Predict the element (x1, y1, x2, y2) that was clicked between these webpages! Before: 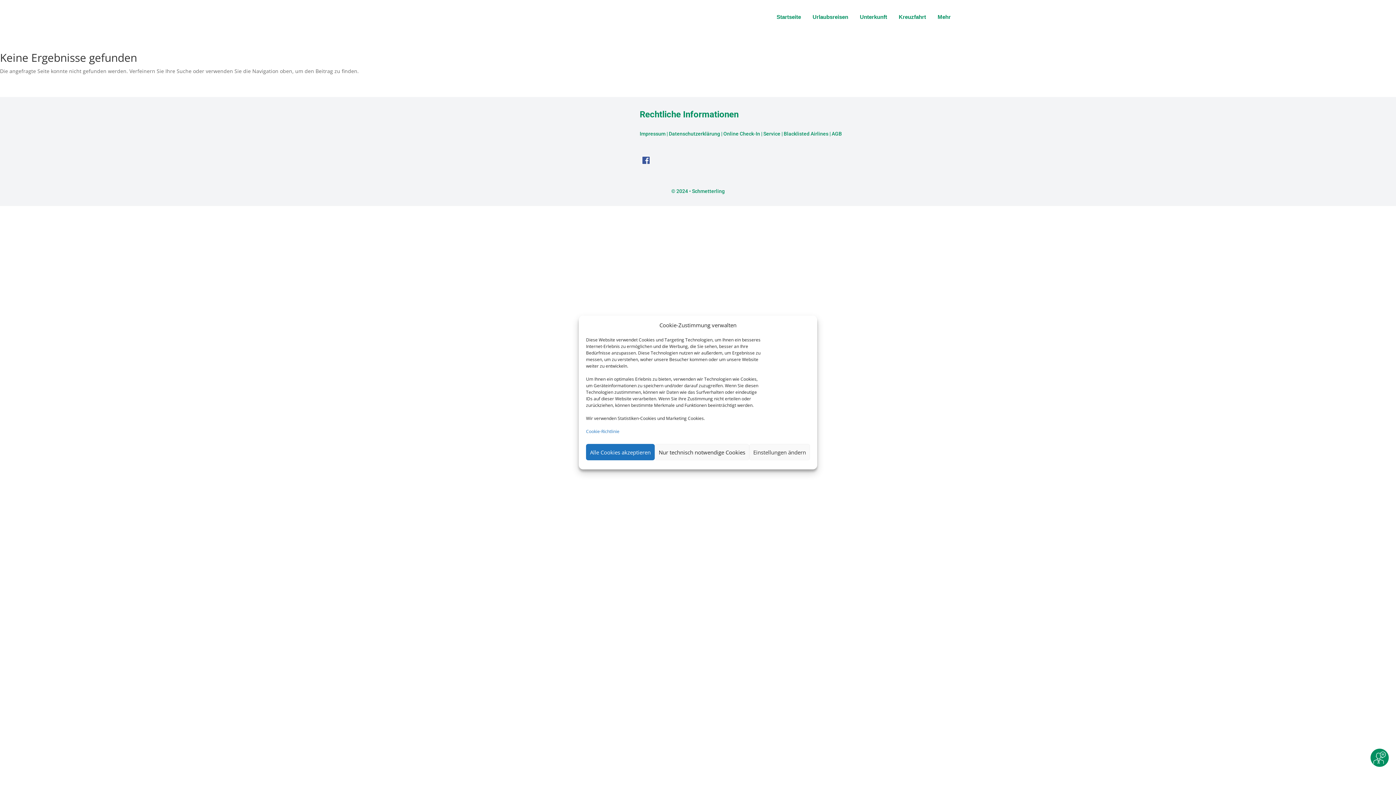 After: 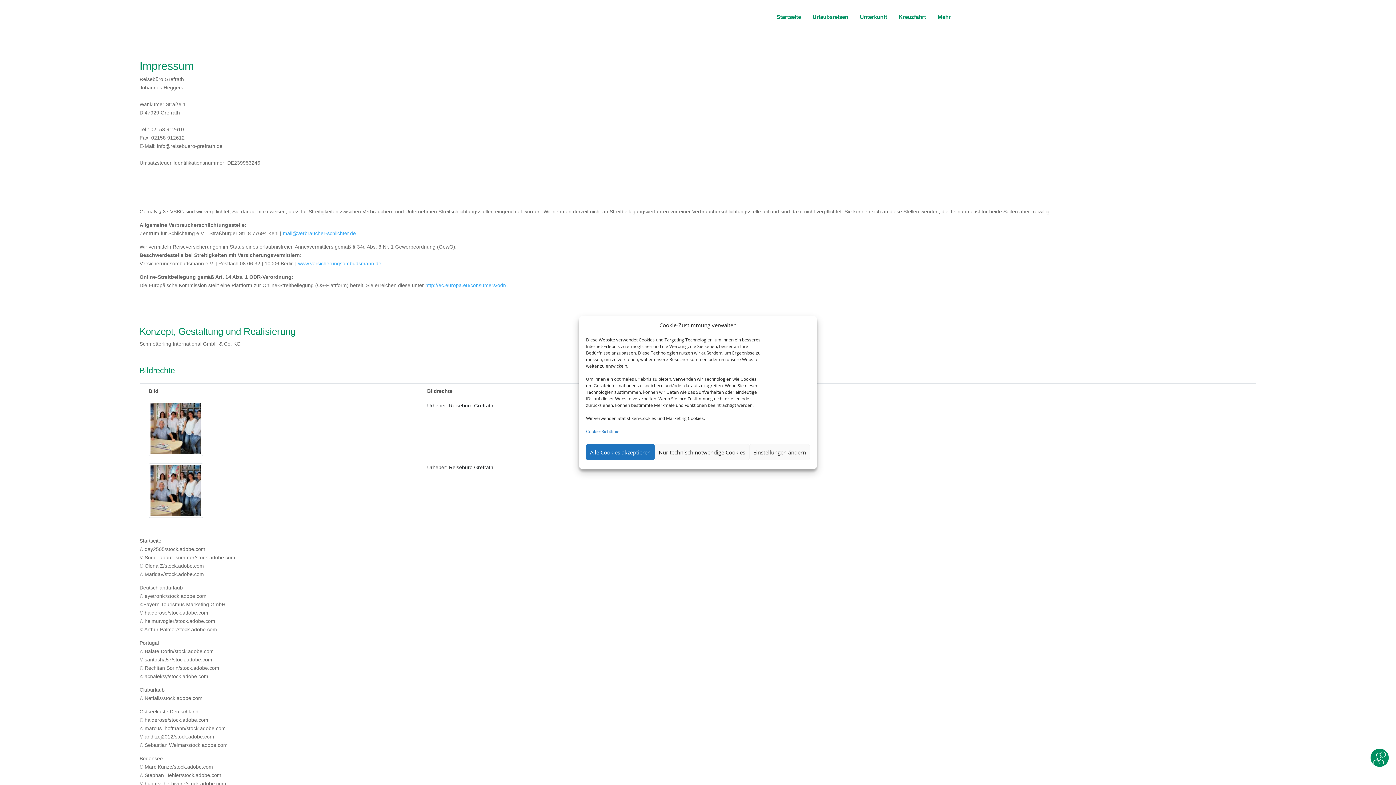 Action: bbox: (639, 130, 665, 136) label: Impressum